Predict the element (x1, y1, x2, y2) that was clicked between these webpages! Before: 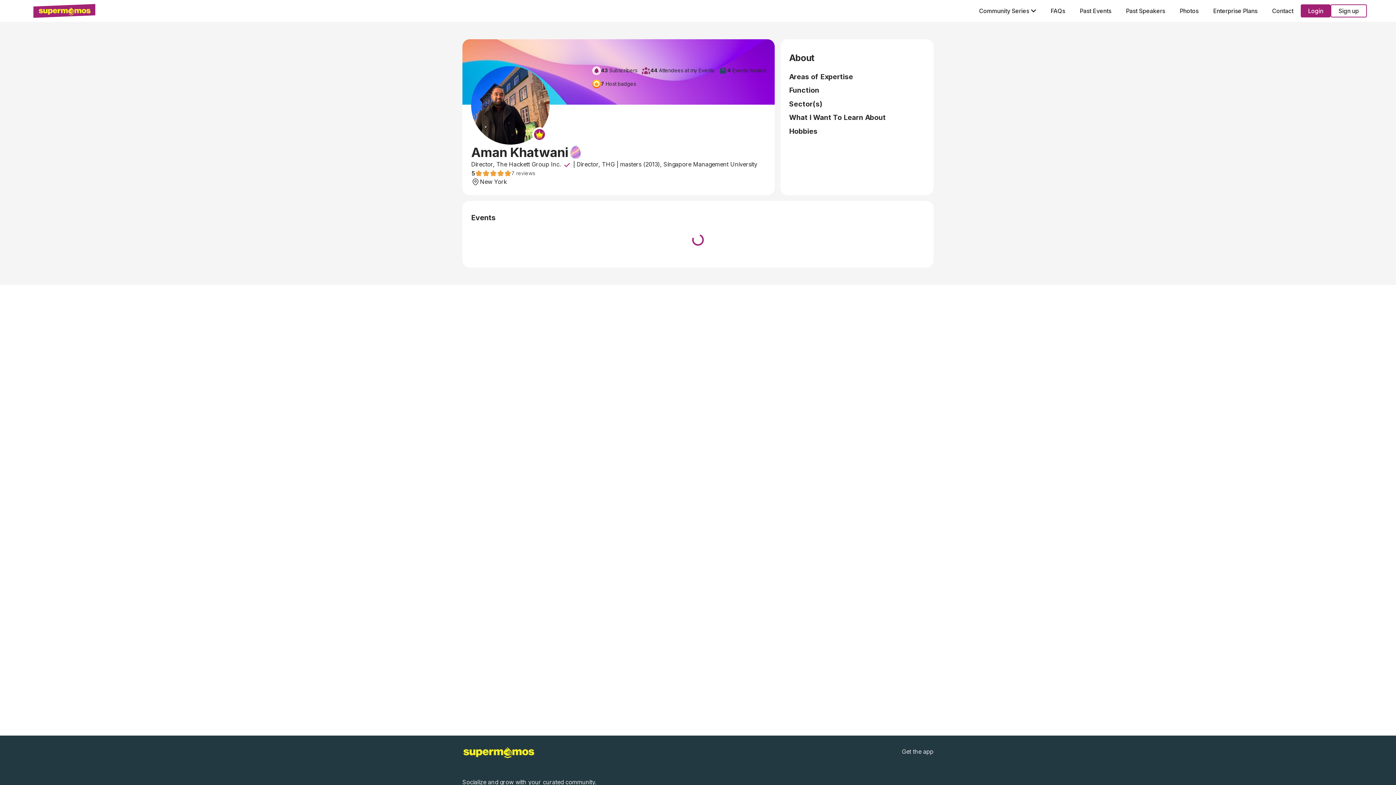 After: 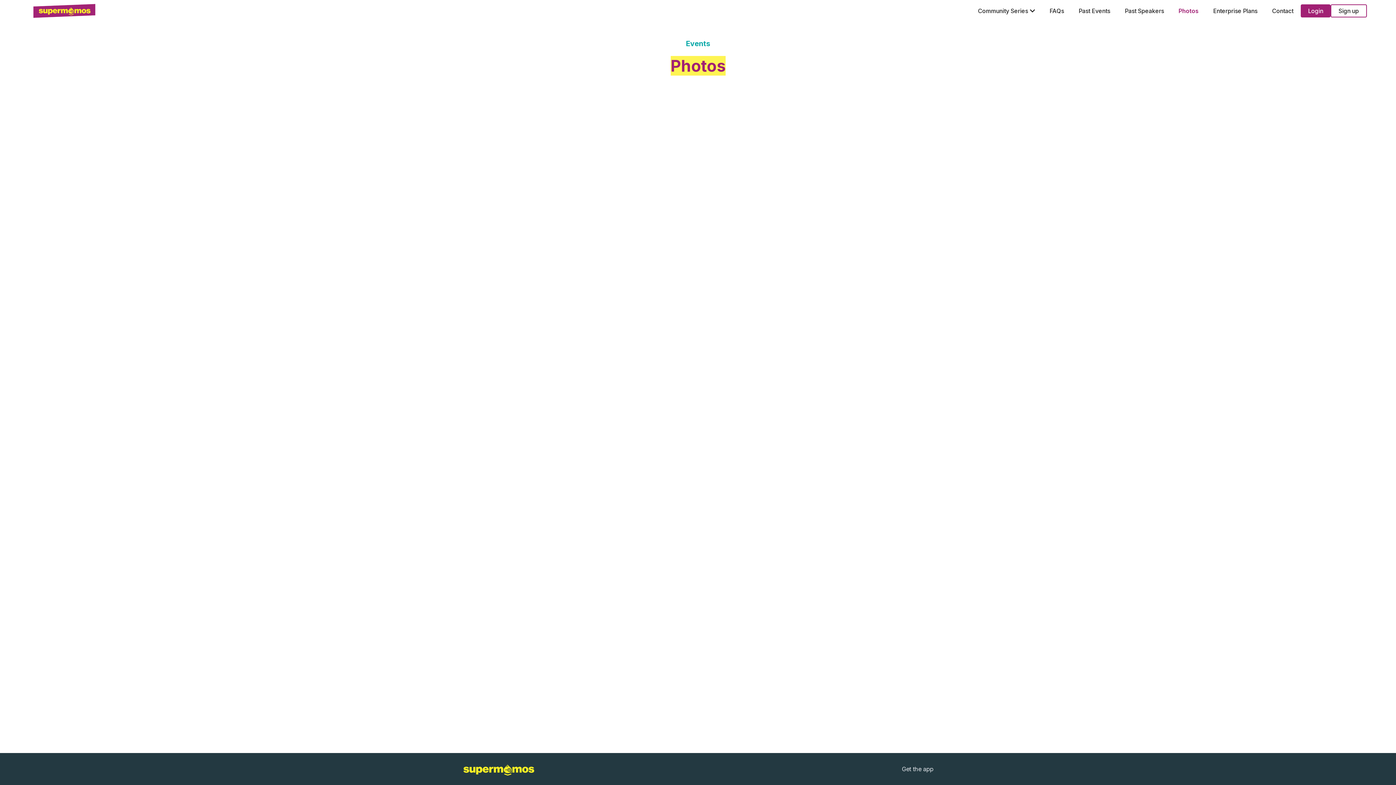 Action: bbox: (1172, 4, 1206, 17) label: Photos